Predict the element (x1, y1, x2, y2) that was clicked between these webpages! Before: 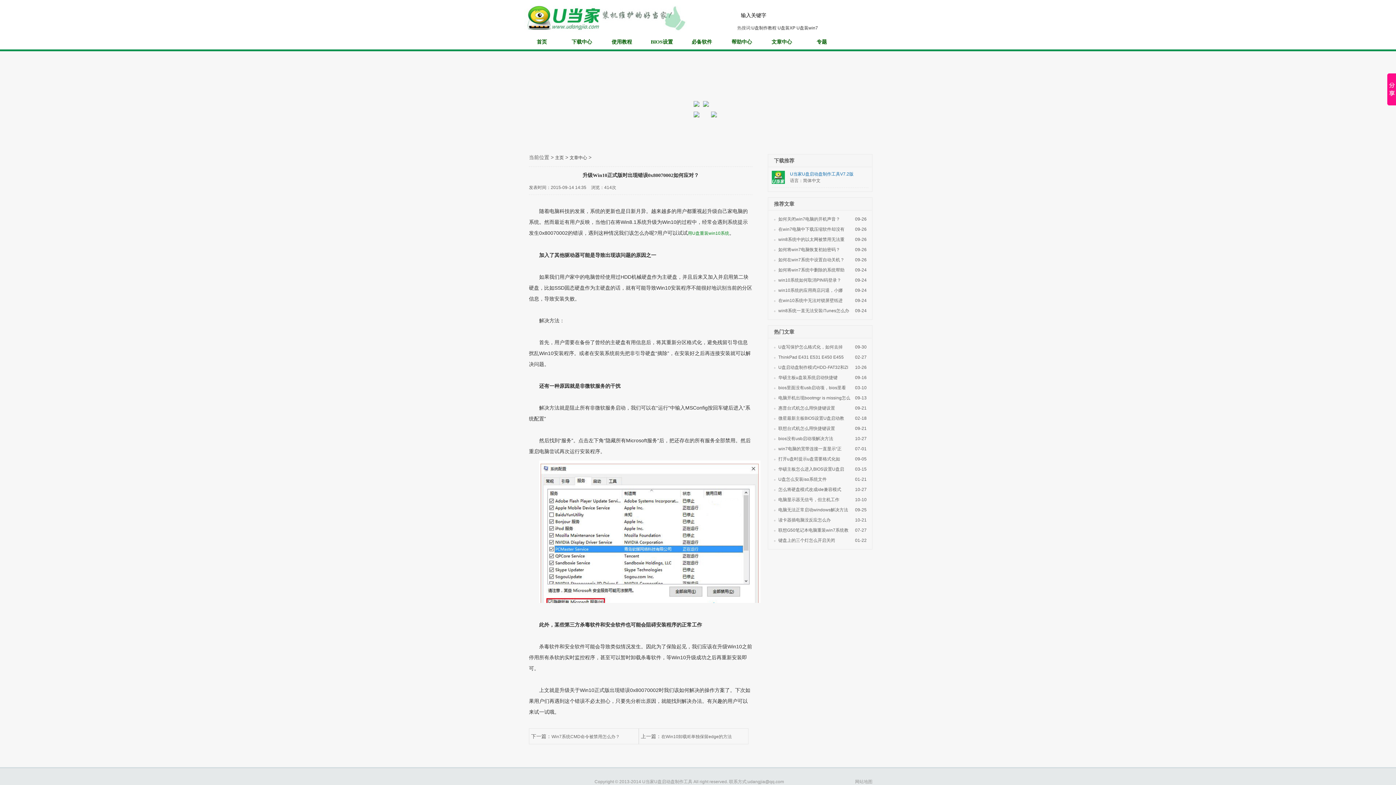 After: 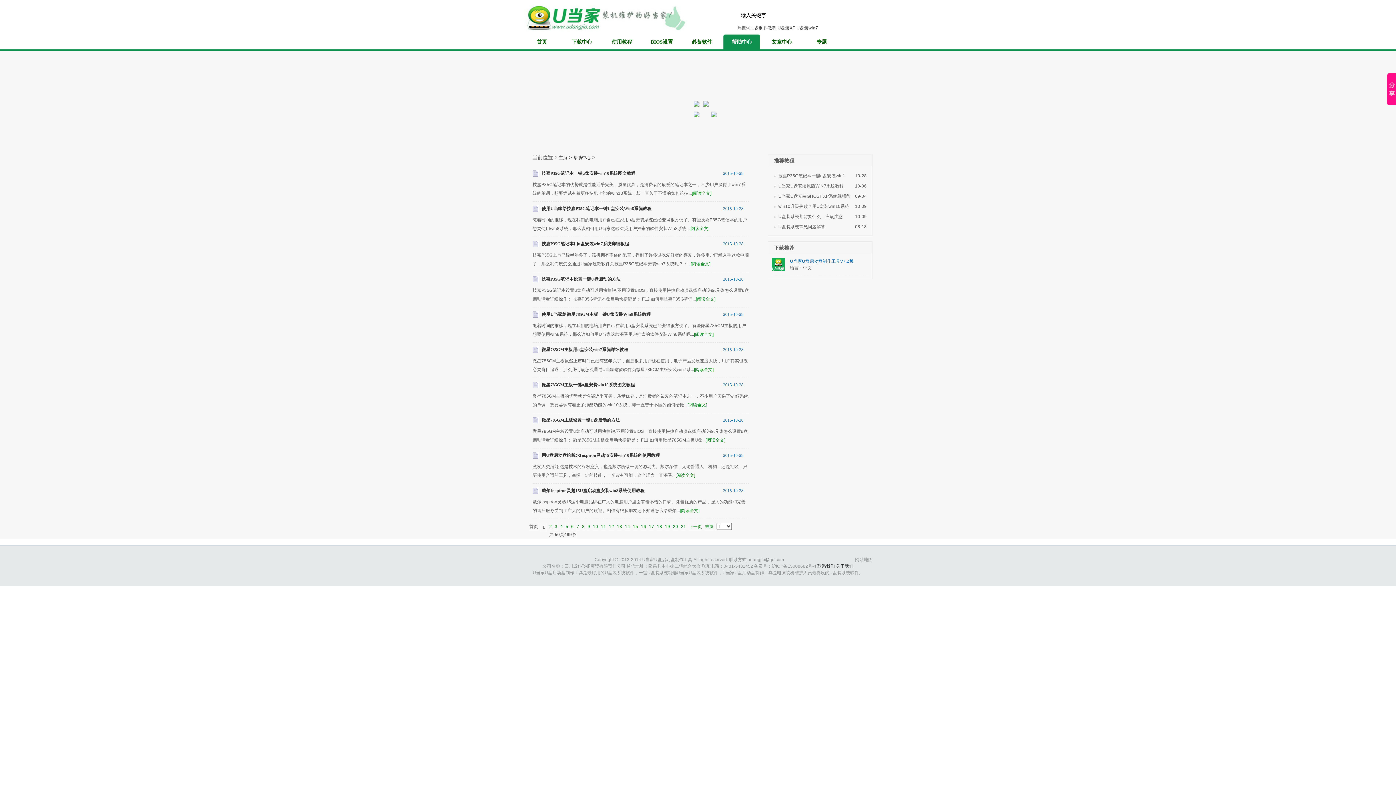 Action: label: 帮助中心 bbox: (723, 34, 760, 49)